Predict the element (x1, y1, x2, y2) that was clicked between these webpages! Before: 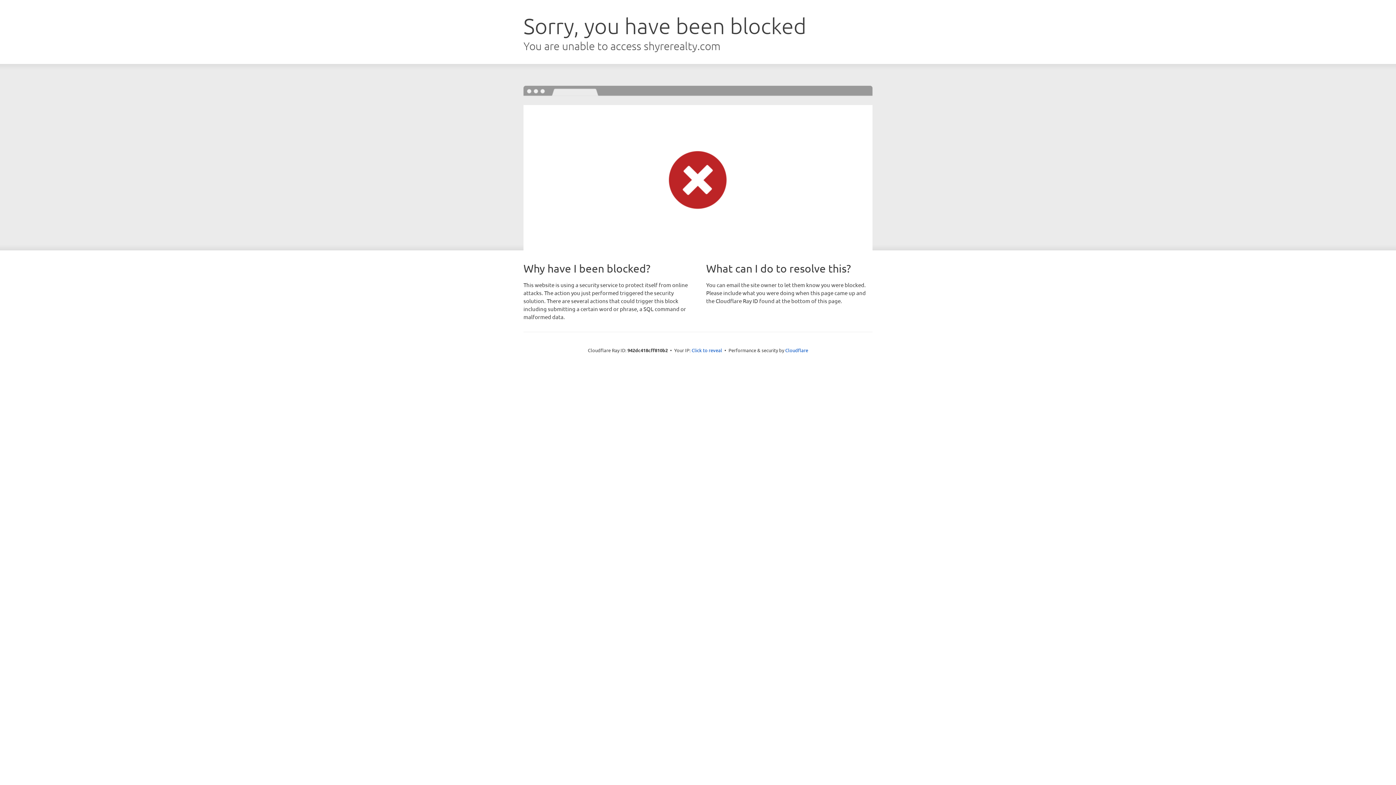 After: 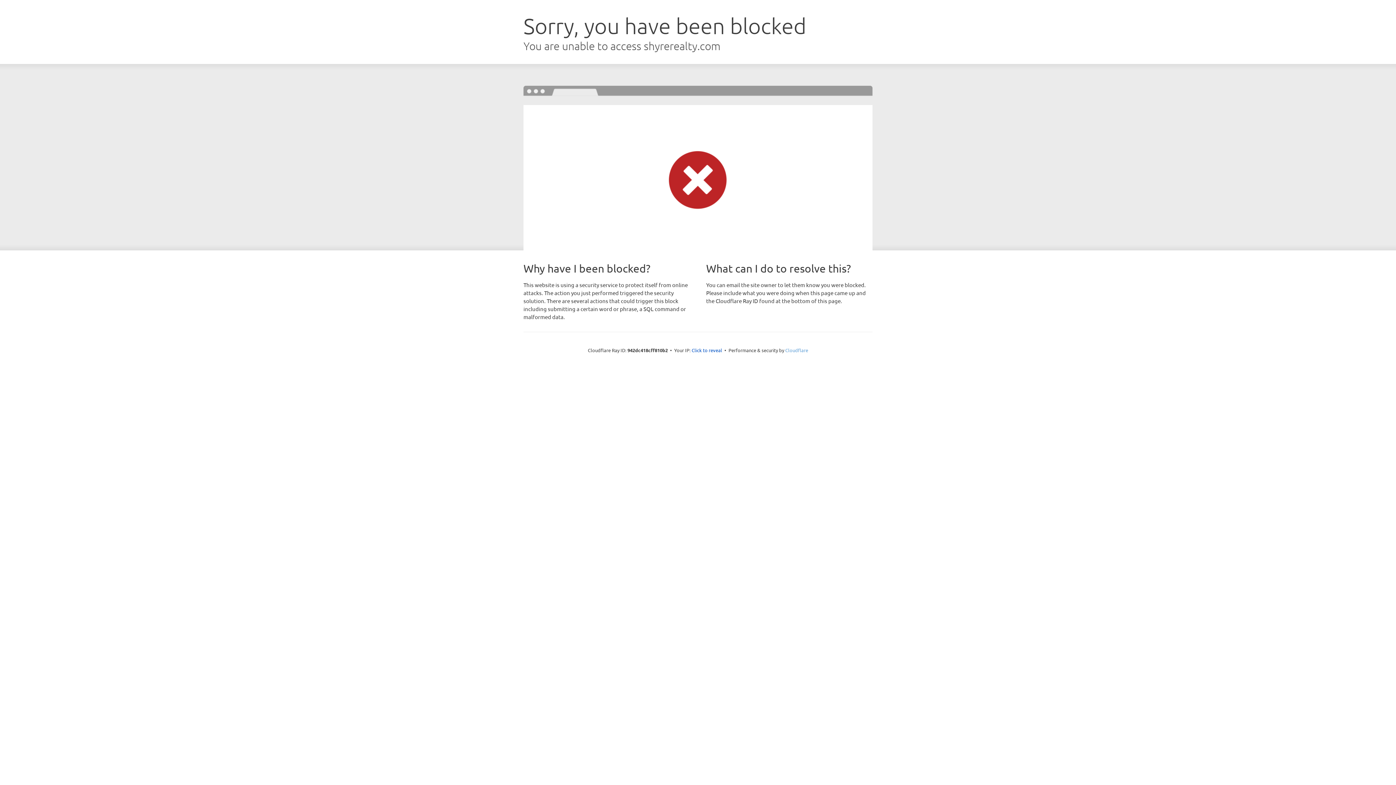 Action: bbox: (785, 347, 808, 353) label: Cloudflare